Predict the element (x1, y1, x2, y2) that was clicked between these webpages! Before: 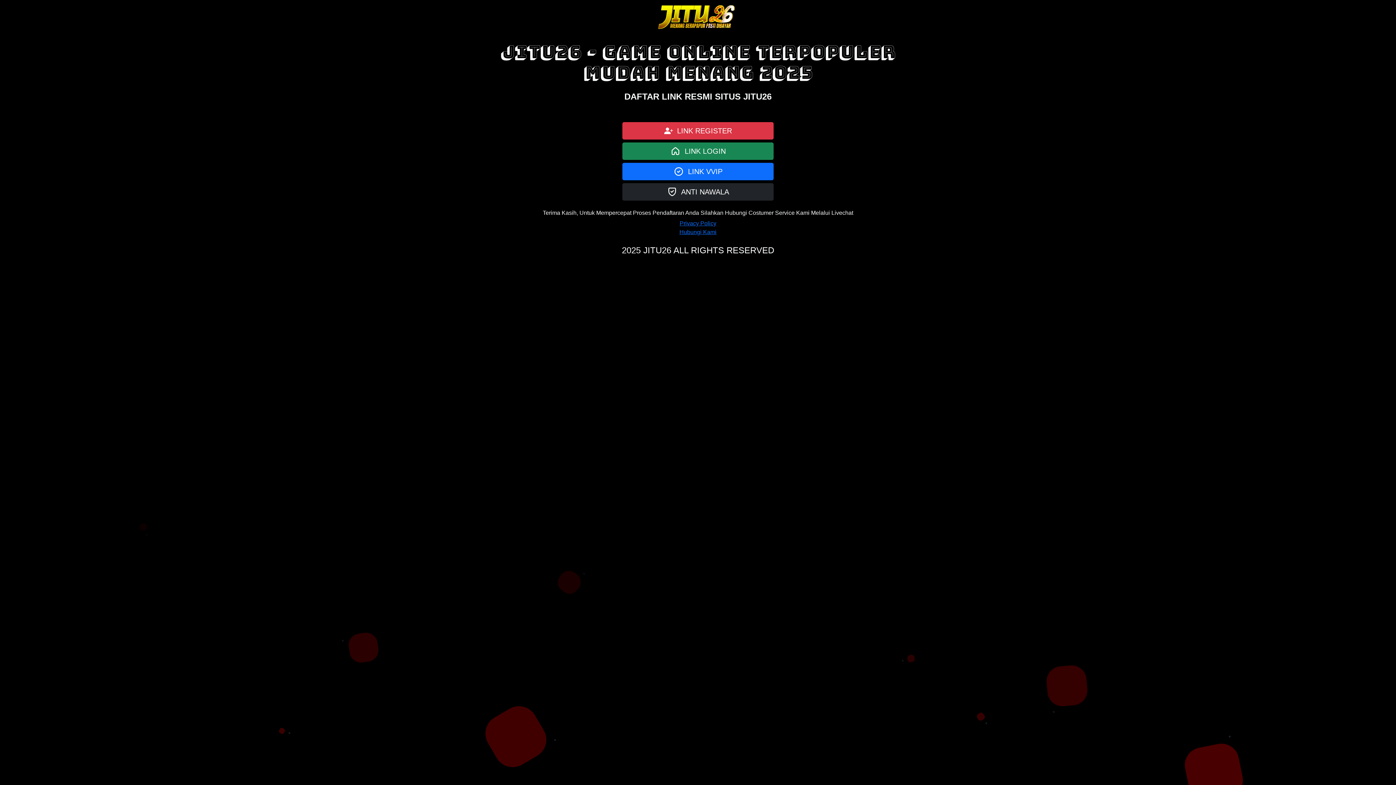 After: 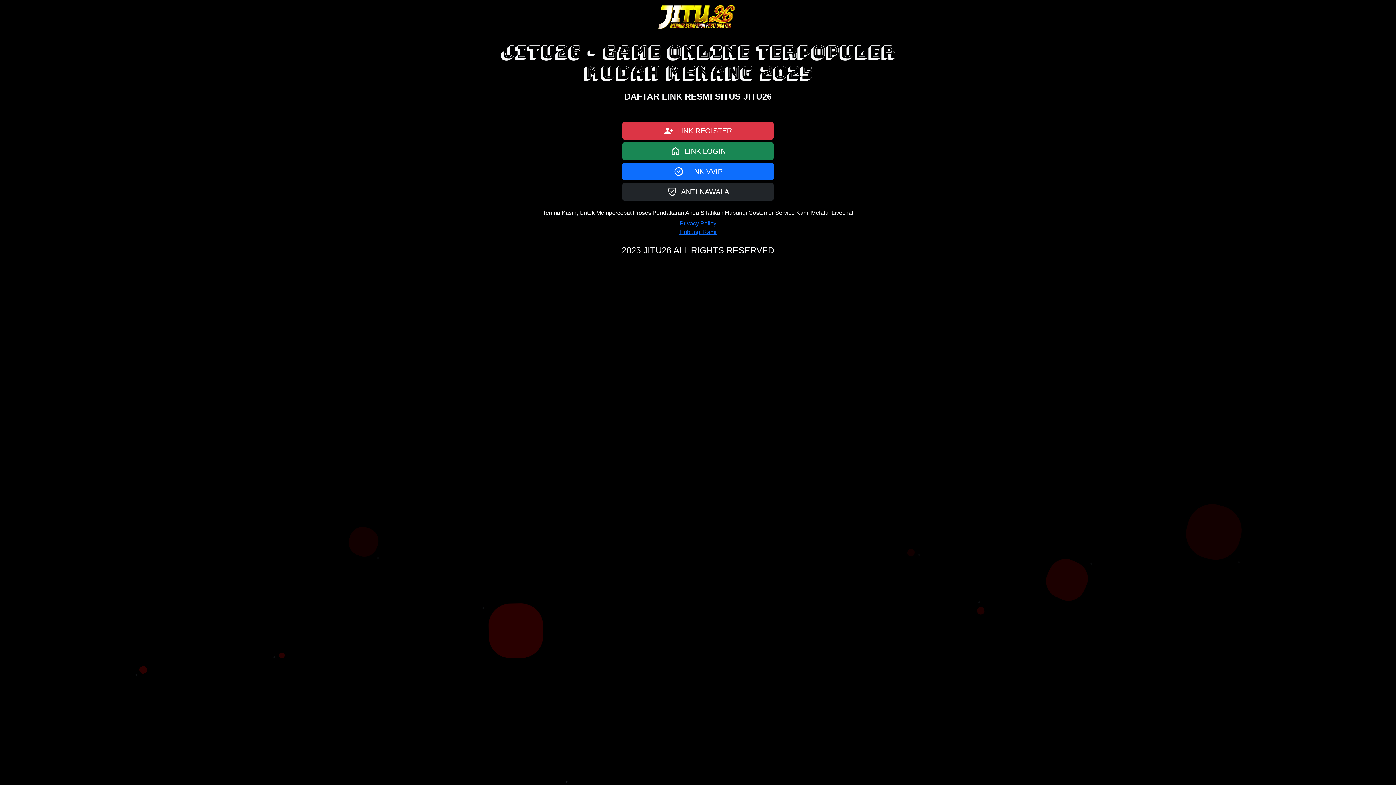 Action: bbox: (652, 12, 743, 18)